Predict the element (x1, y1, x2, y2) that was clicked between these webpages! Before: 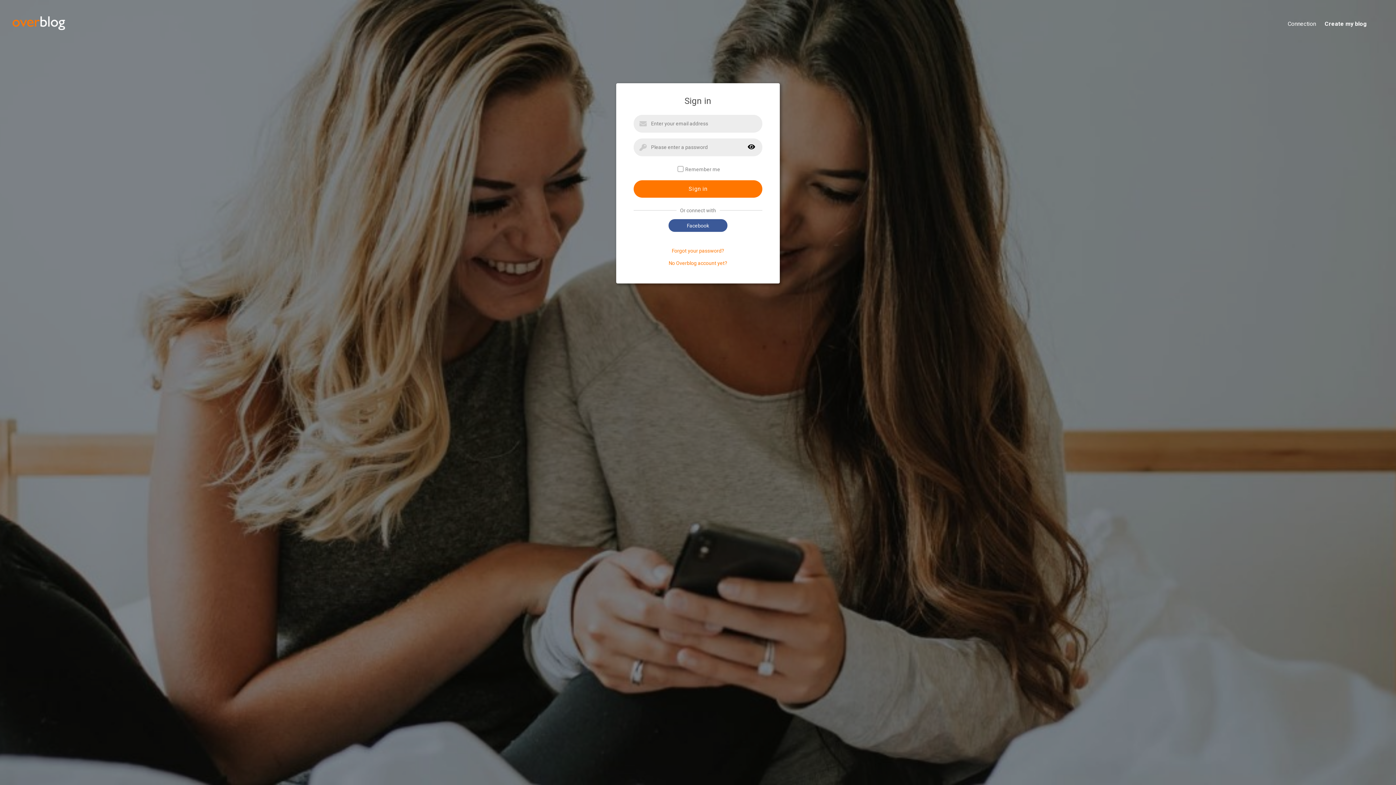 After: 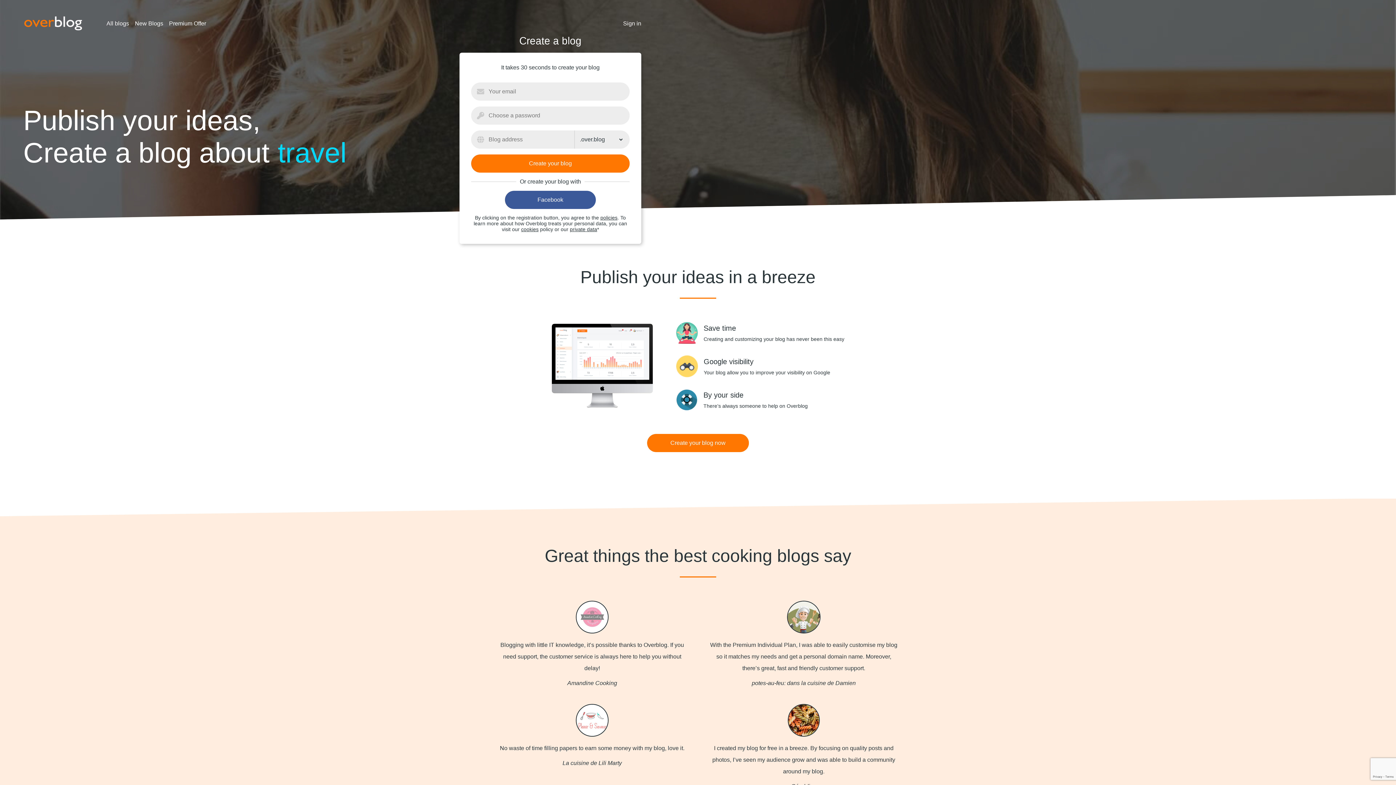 Action: bbox: (11, 30, 66, 35)